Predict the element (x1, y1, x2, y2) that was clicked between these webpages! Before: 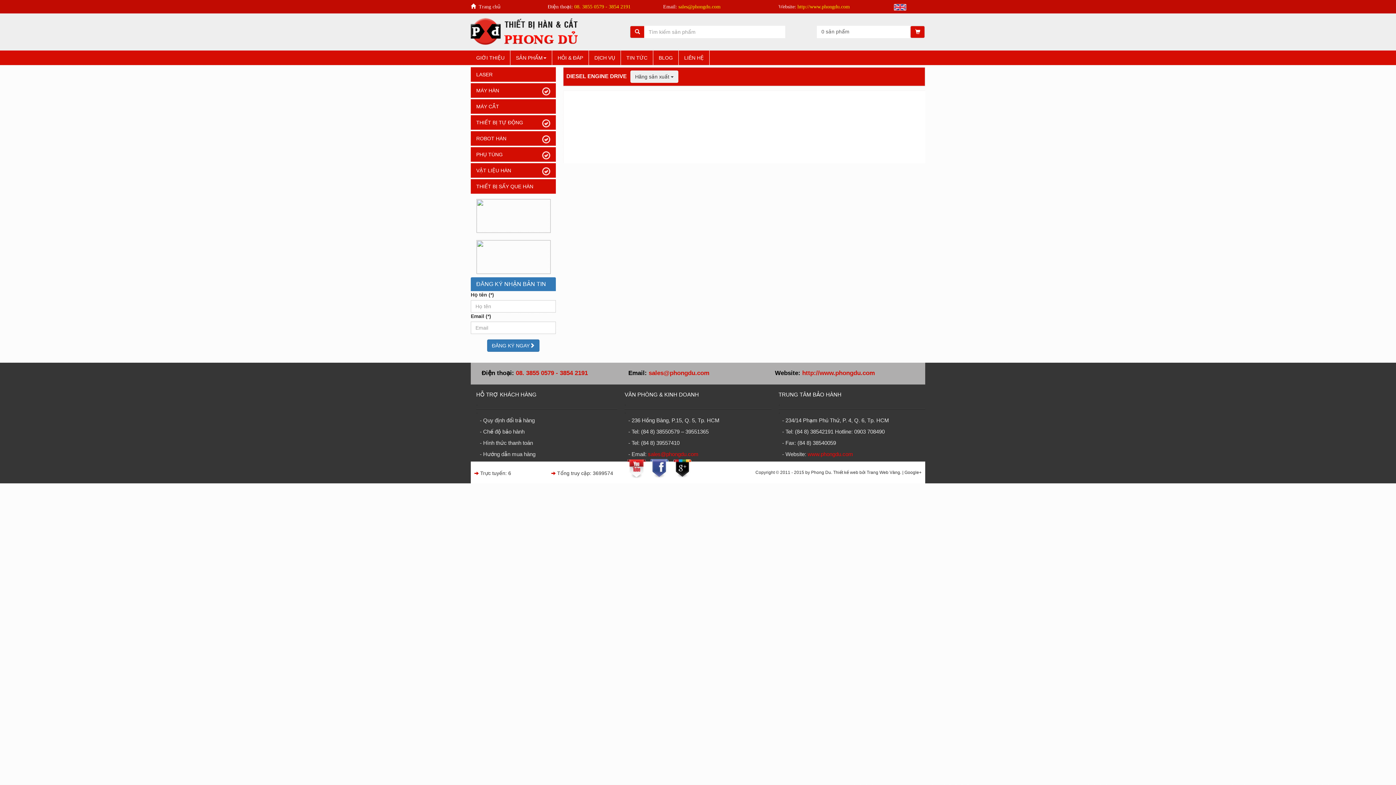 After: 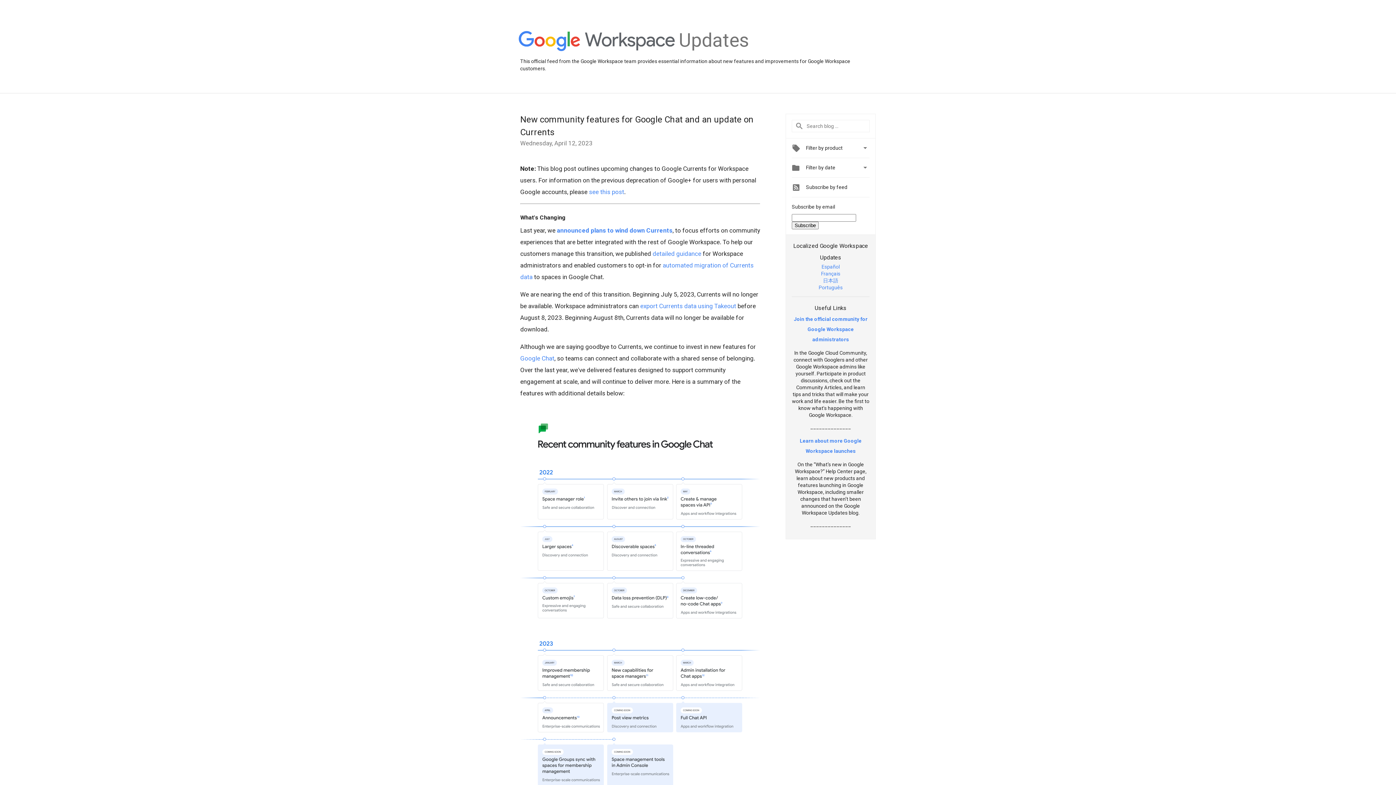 Action: label: Google+ bbox: (904, 470, 921, 475)